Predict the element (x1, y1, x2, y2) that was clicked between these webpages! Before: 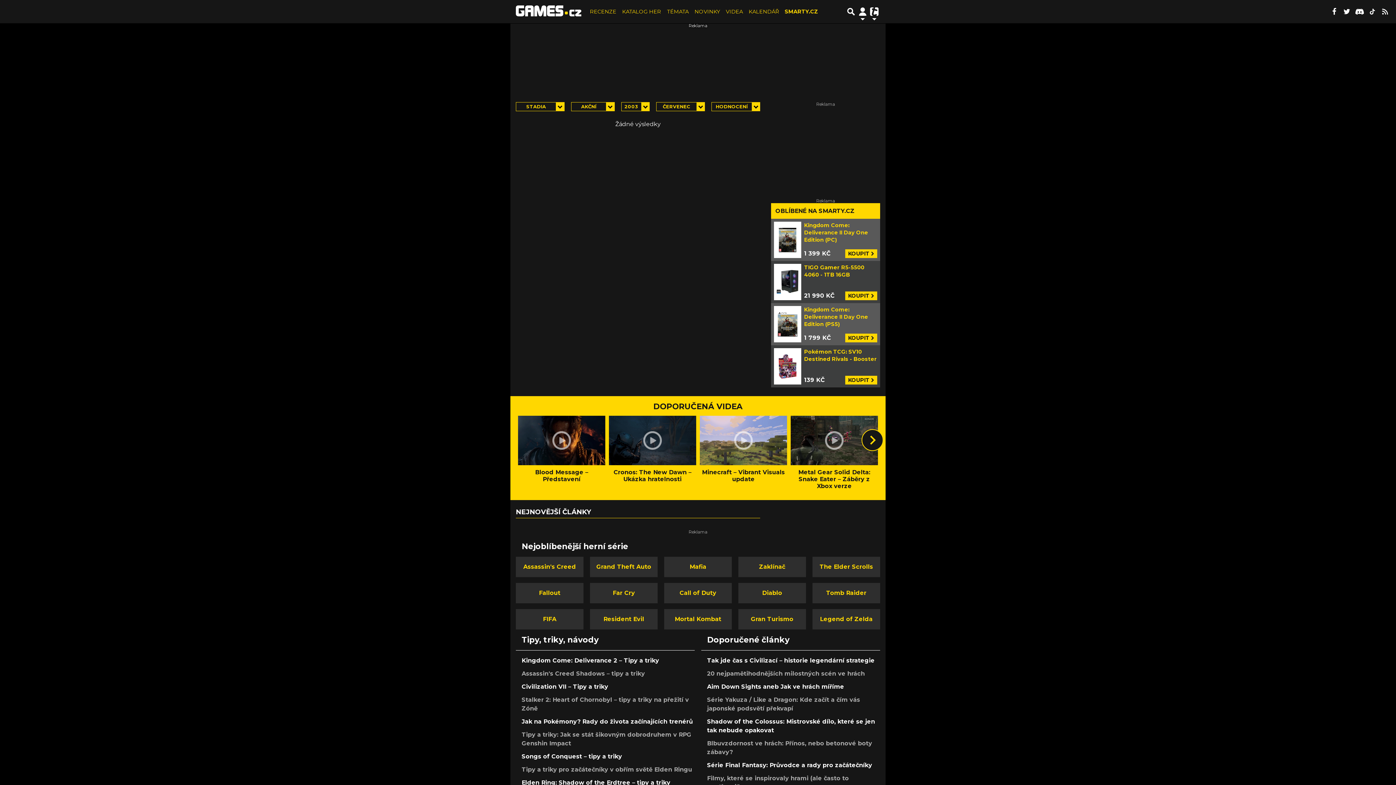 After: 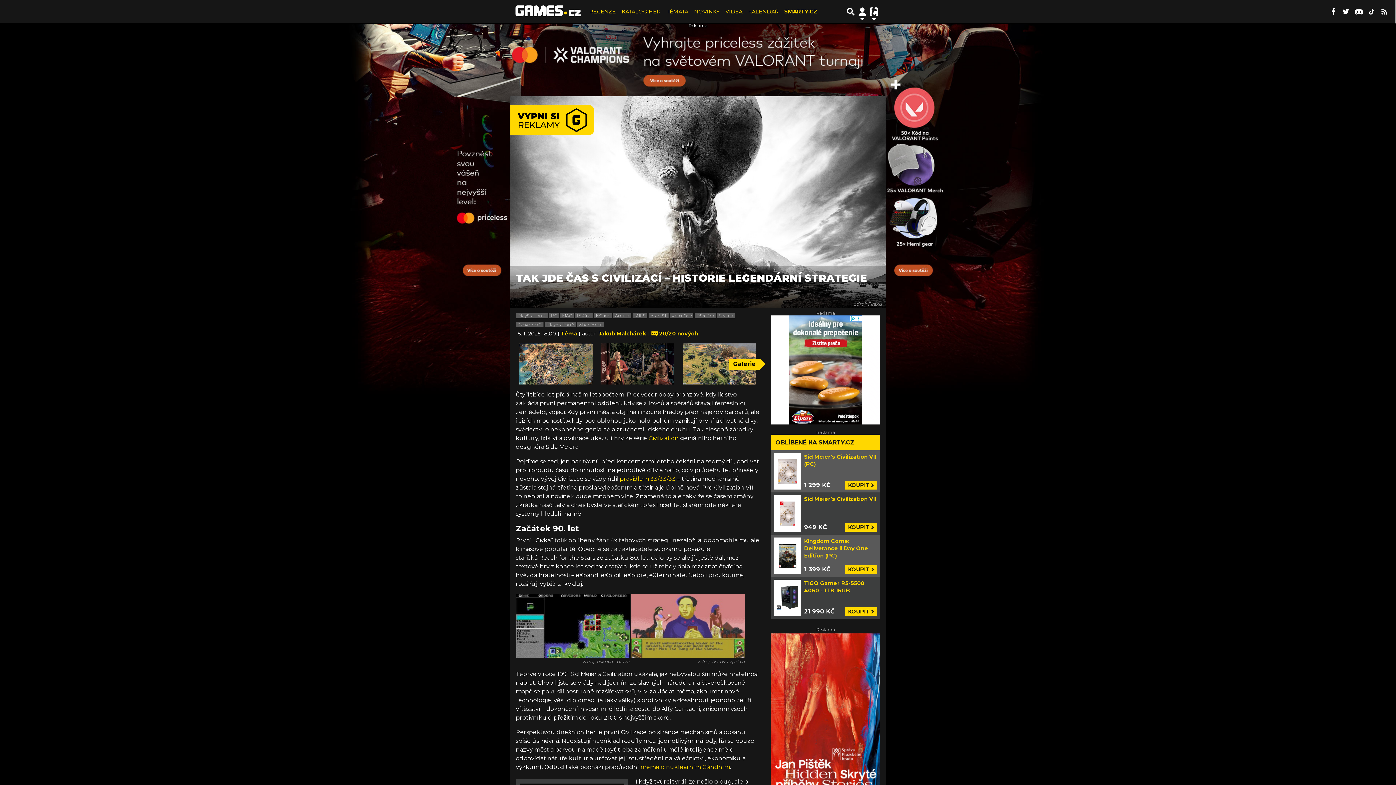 Action: bbox: (707, 657, 874, 664) label: Tak jde čas s Civilizací – historie legendární strategie